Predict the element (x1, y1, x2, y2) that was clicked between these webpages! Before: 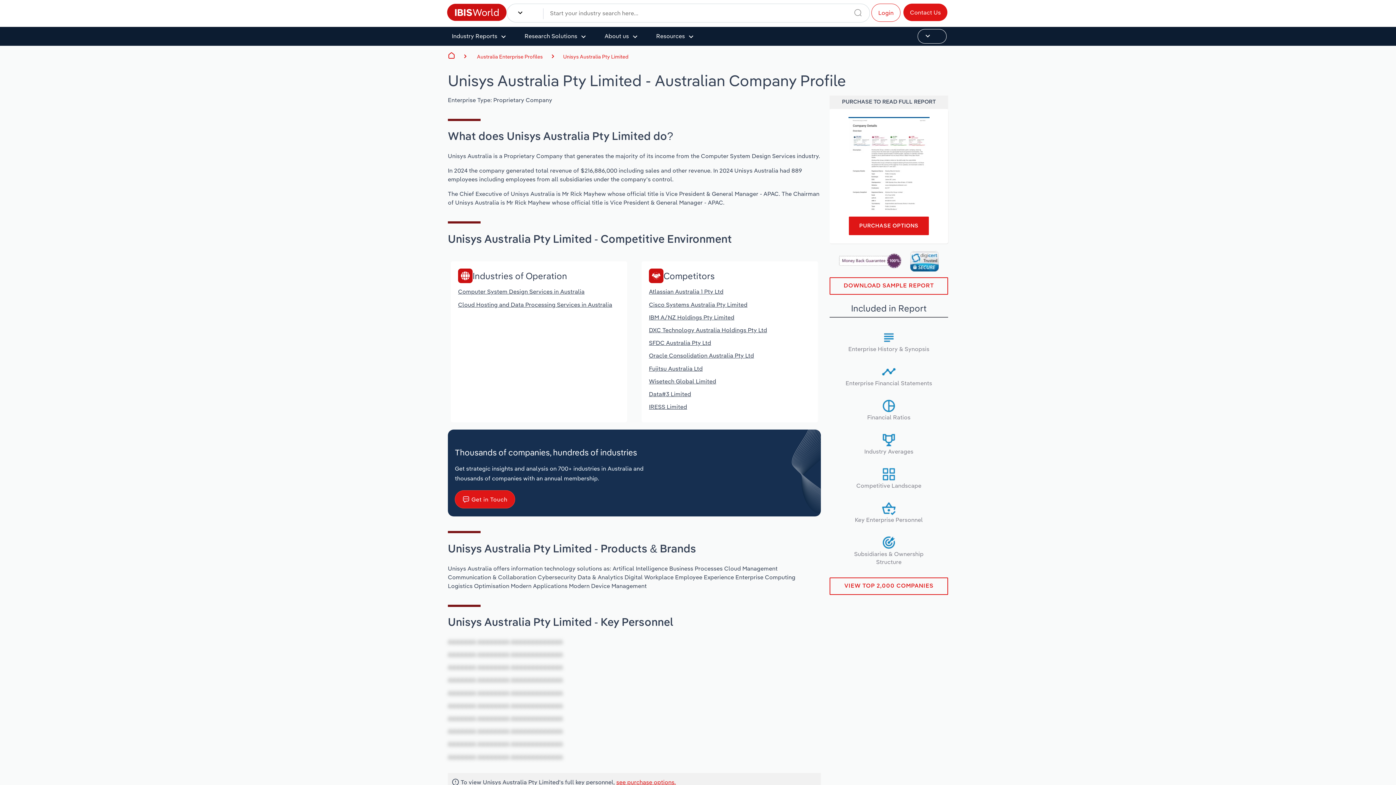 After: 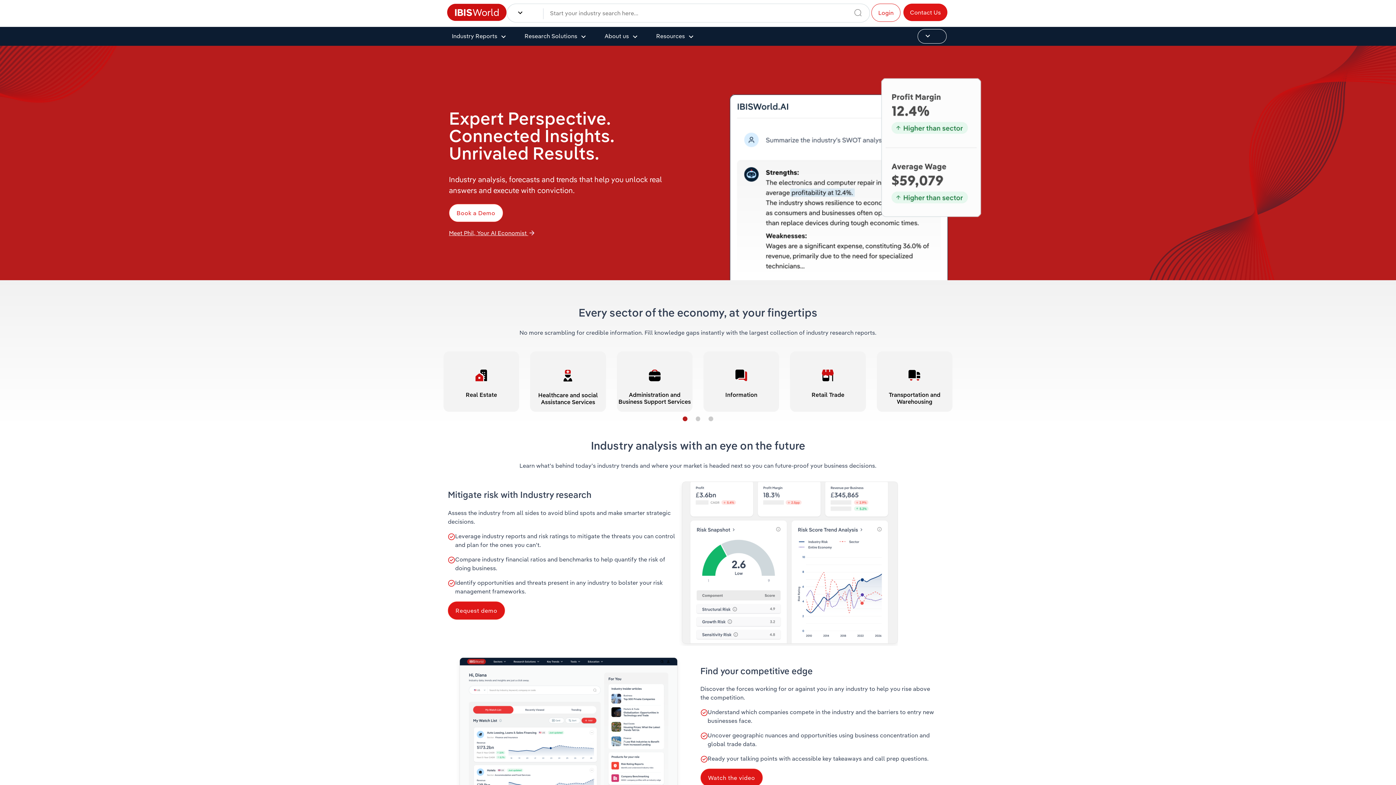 Action: bbox: (447, 15, 506, 22)